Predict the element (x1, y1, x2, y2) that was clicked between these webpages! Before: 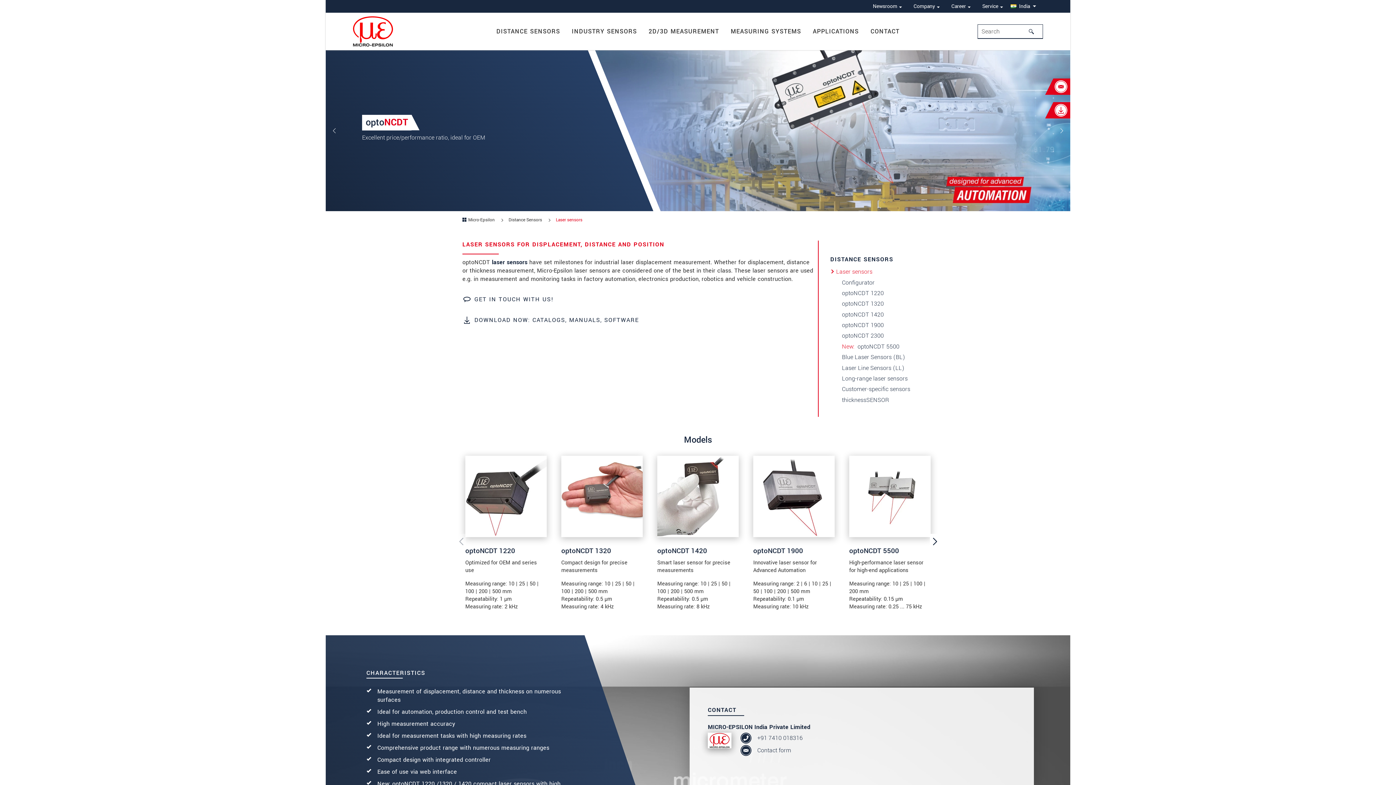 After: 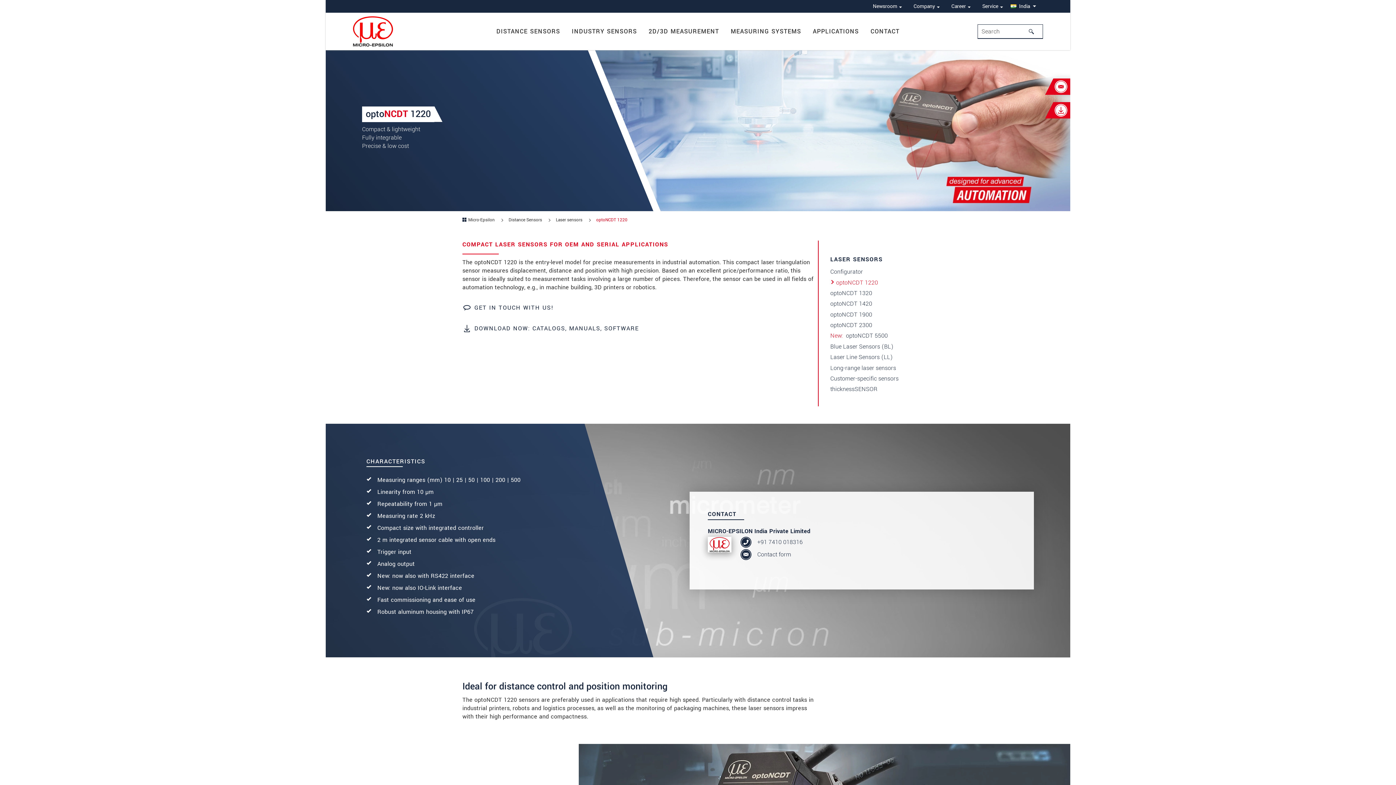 Action: label: optoNCDT 1220 bbox: (836, 287, 925, 298)